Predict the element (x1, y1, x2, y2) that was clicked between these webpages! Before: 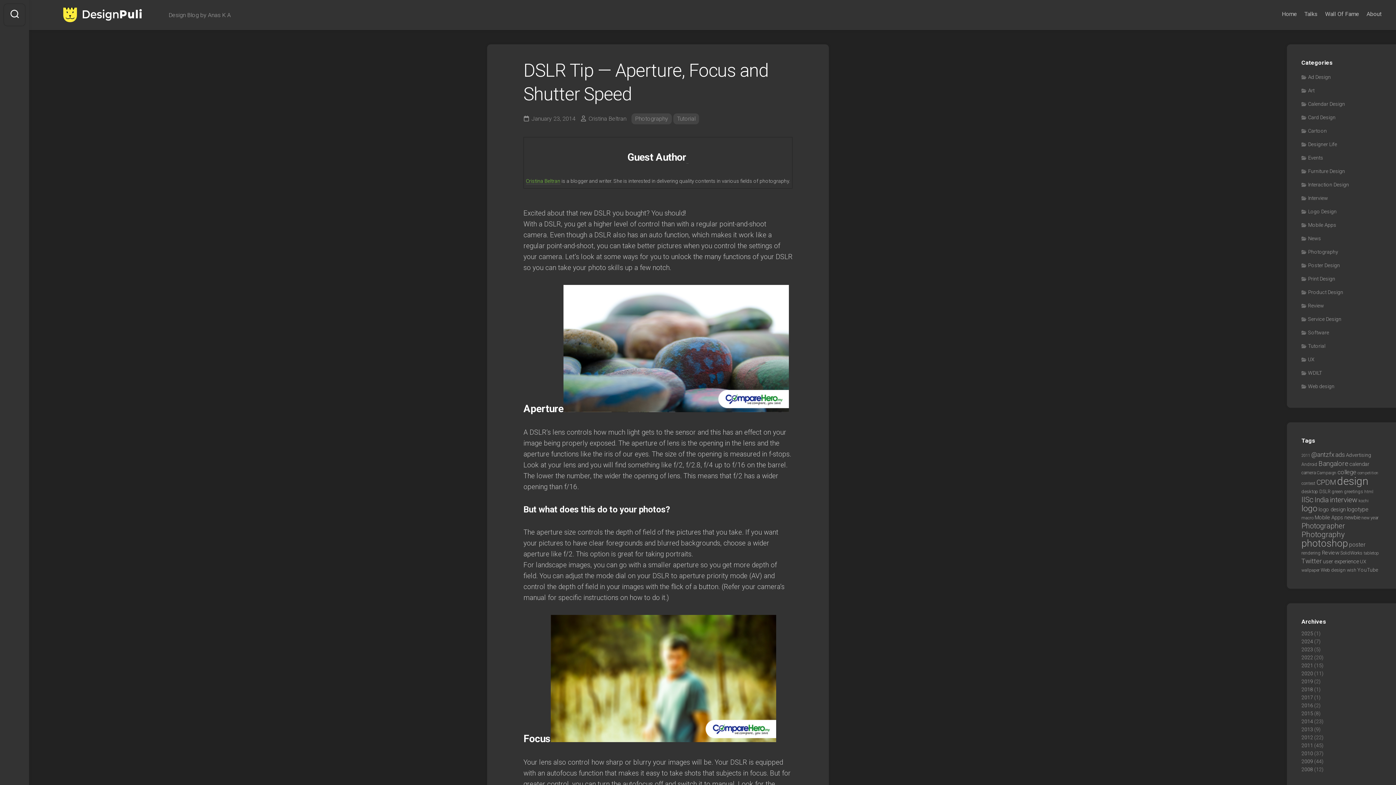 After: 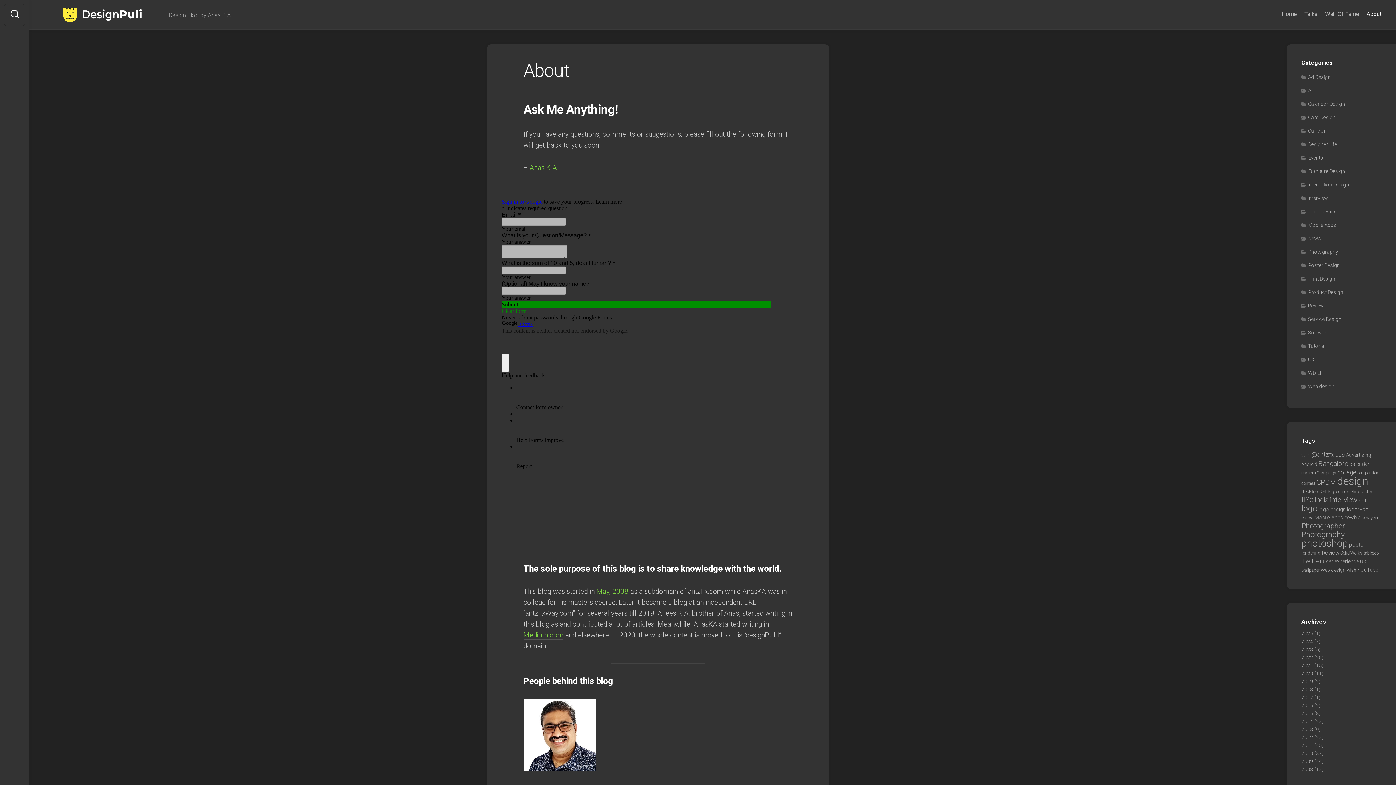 Action: label: About bbox: (1366, 10, 1381, 17)